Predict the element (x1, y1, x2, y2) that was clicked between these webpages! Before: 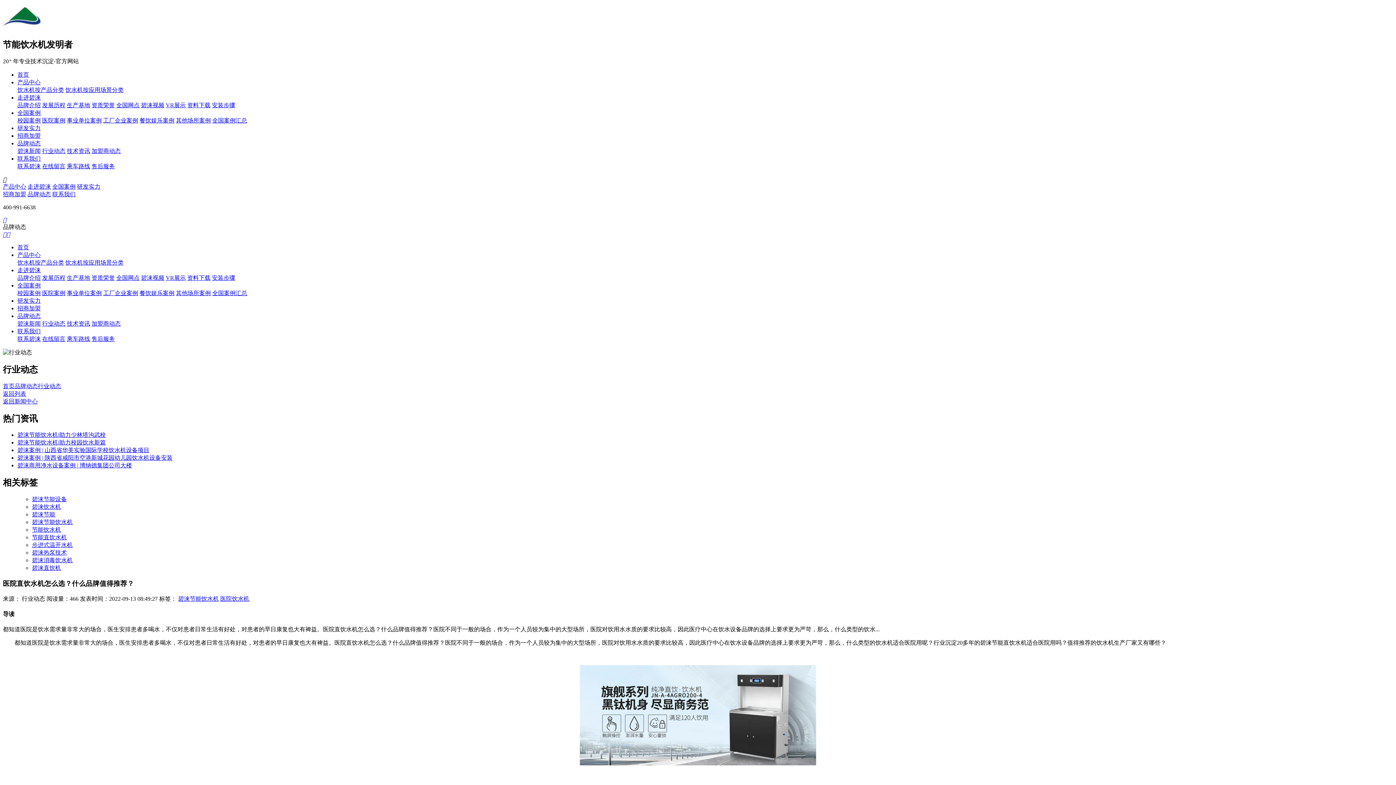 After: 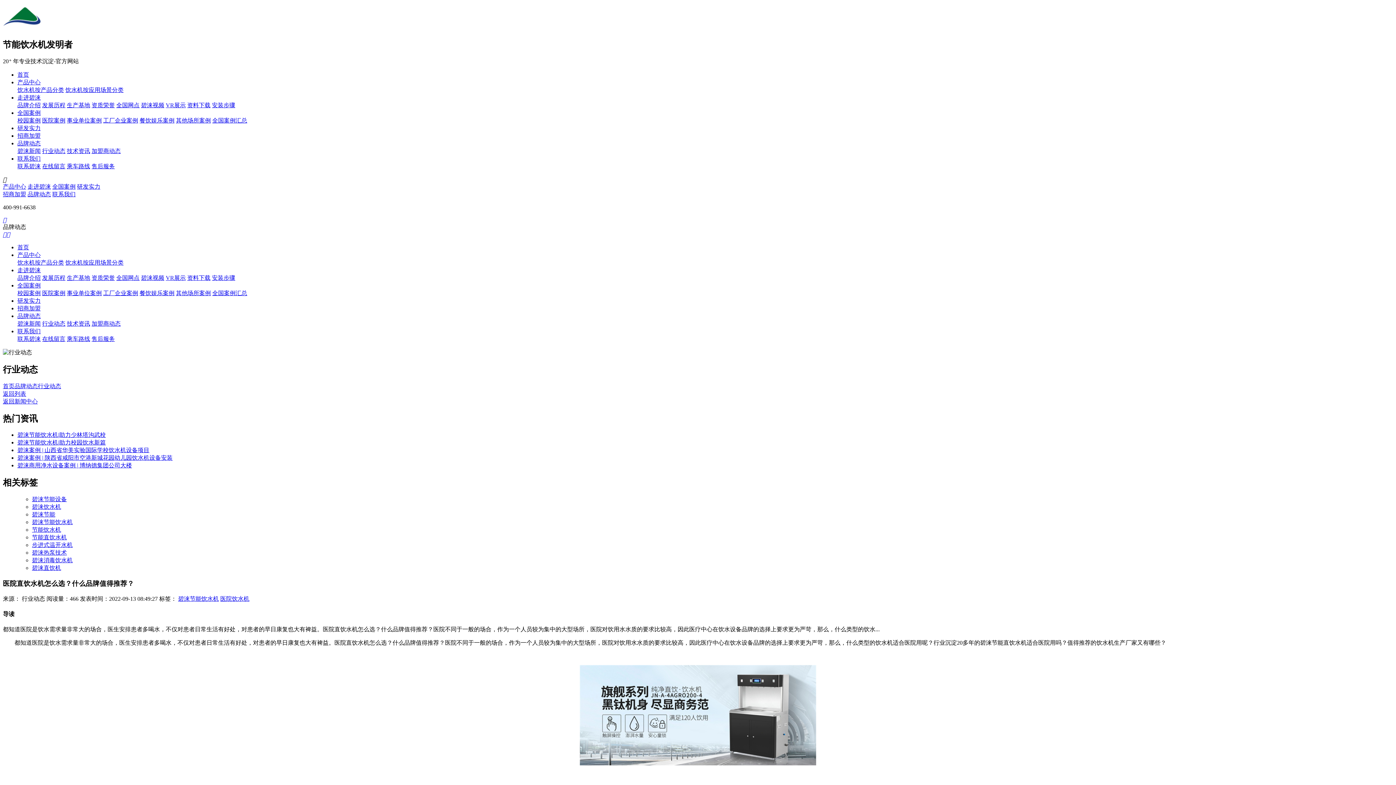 Action: label: 碧涞新闻 bbox: (17, 147, 40, 154)